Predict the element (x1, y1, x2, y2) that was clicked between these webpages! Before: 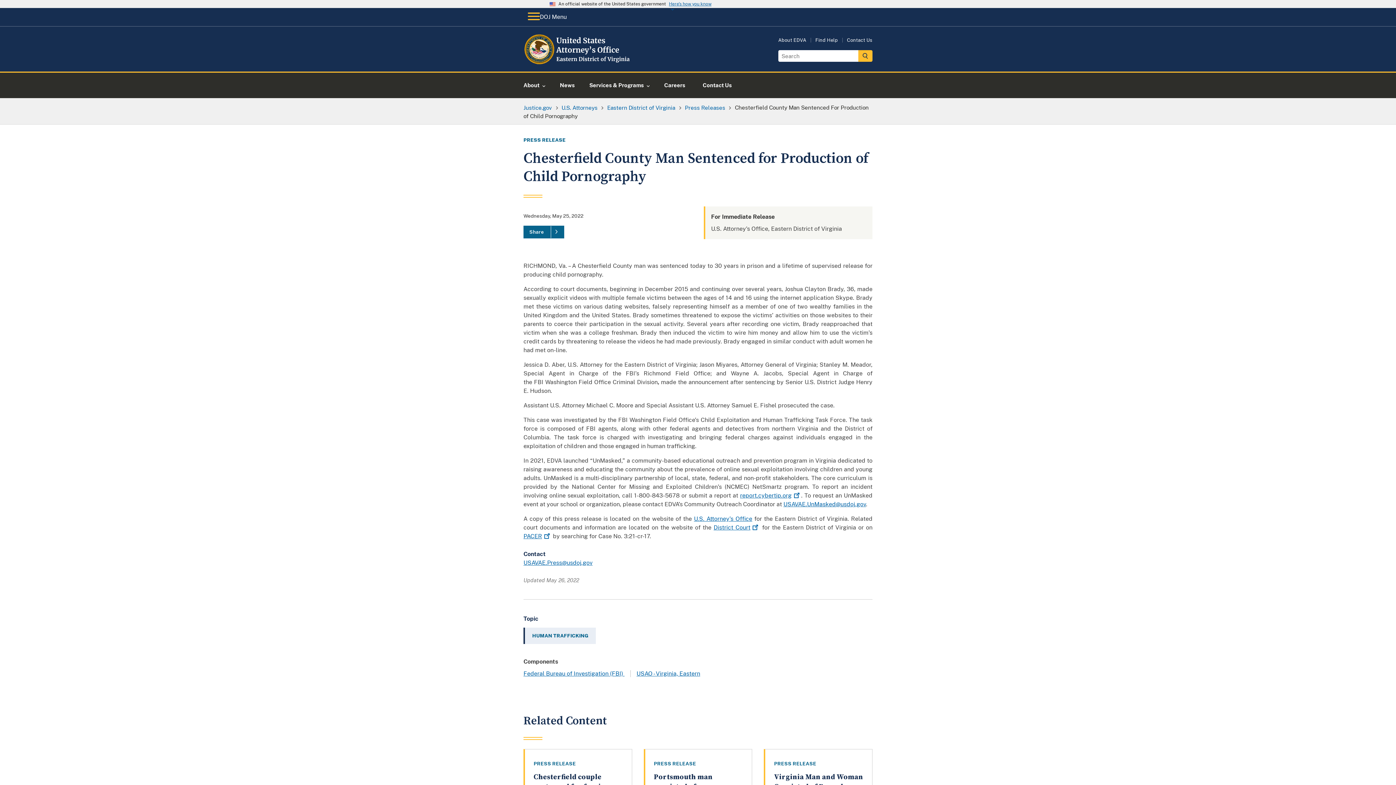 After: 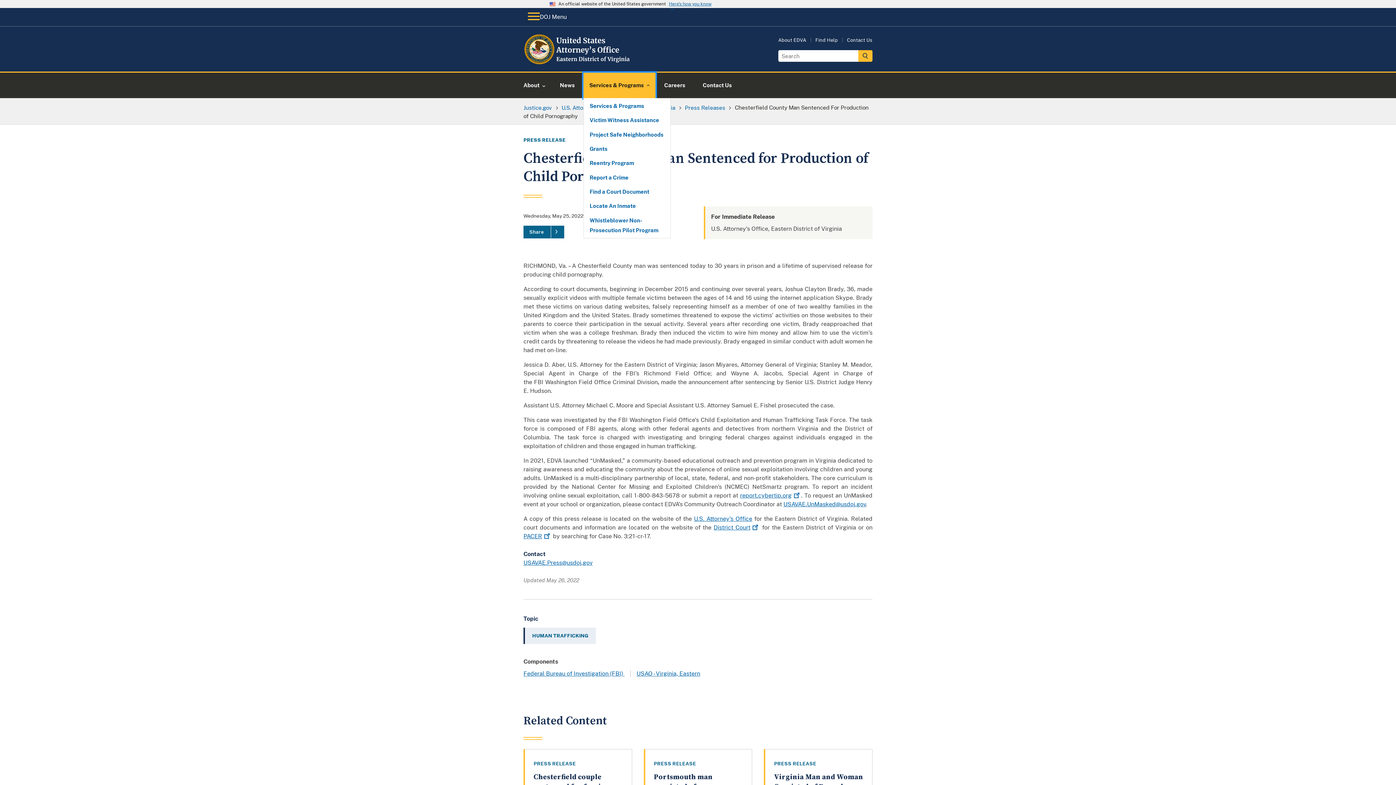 Action: label: Services & Programs bbox: (583, 72, 655, 98)